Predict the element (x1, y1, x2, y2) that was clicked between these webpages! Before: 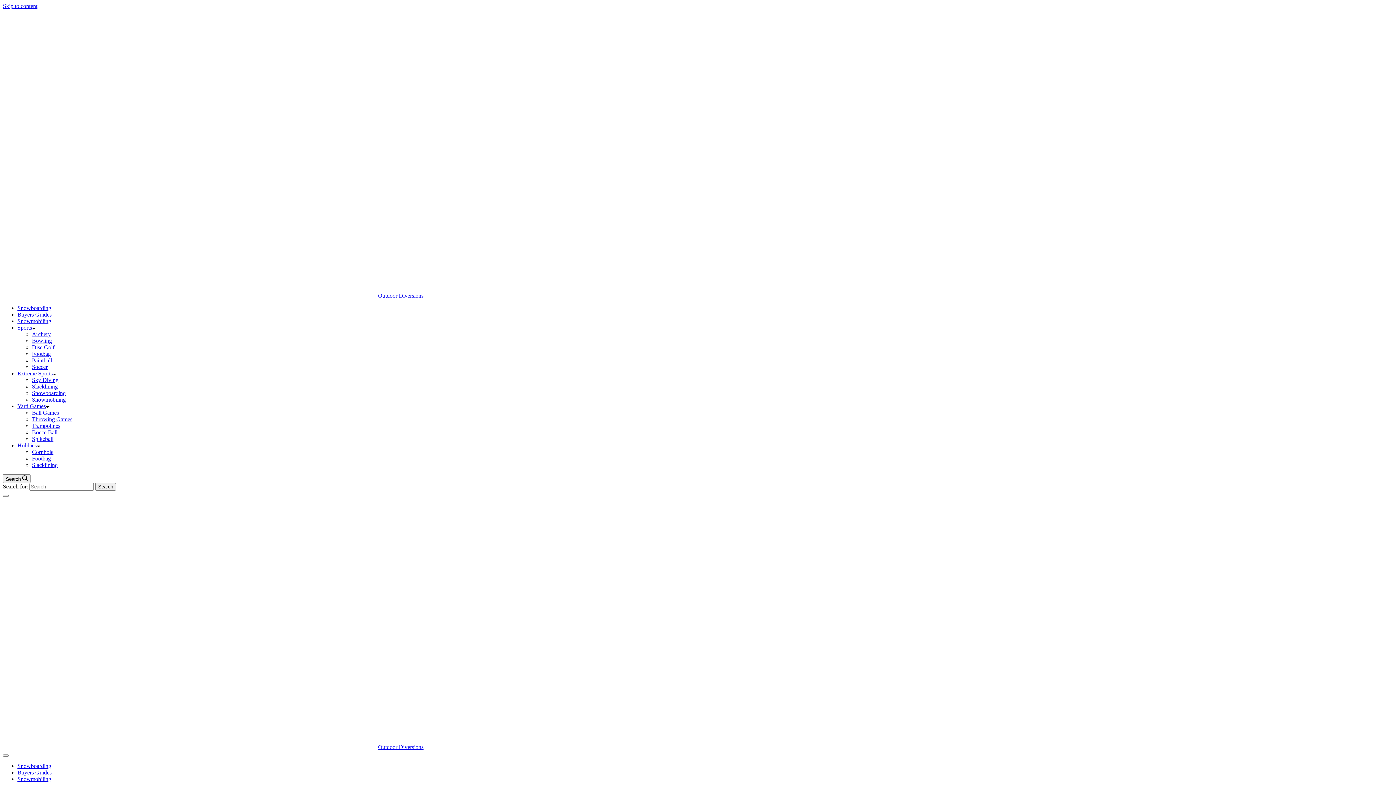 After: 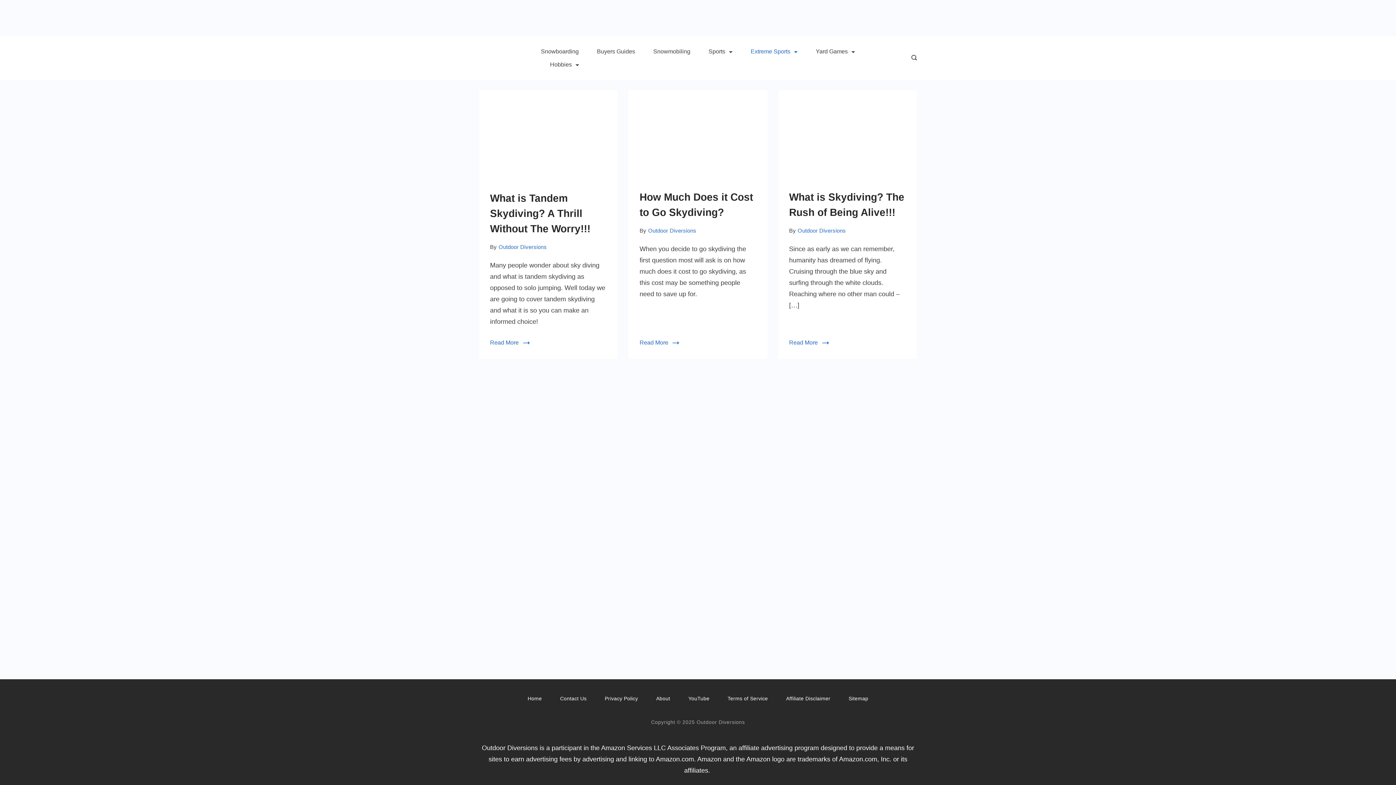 Action: label: Sky Diving bbox: (32, 377, 58, 383)